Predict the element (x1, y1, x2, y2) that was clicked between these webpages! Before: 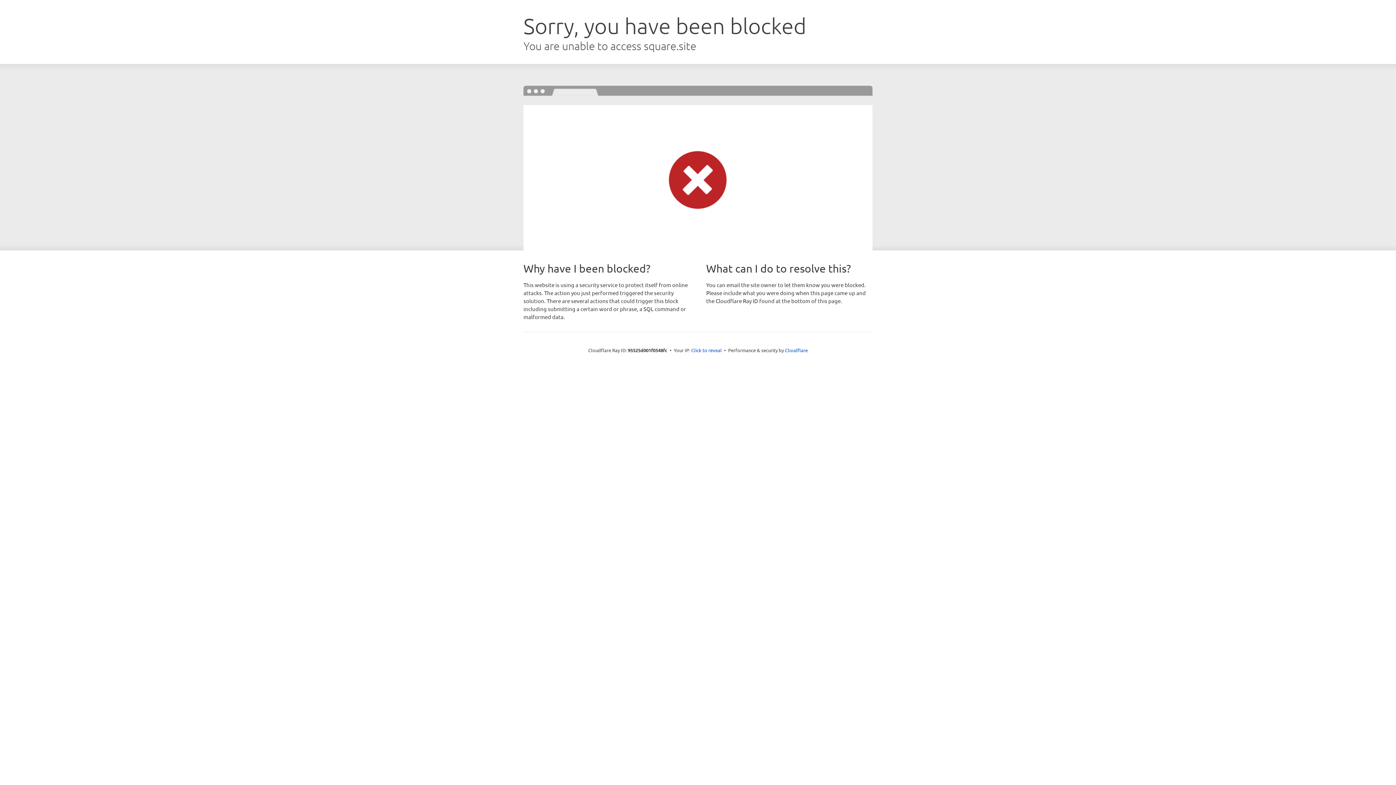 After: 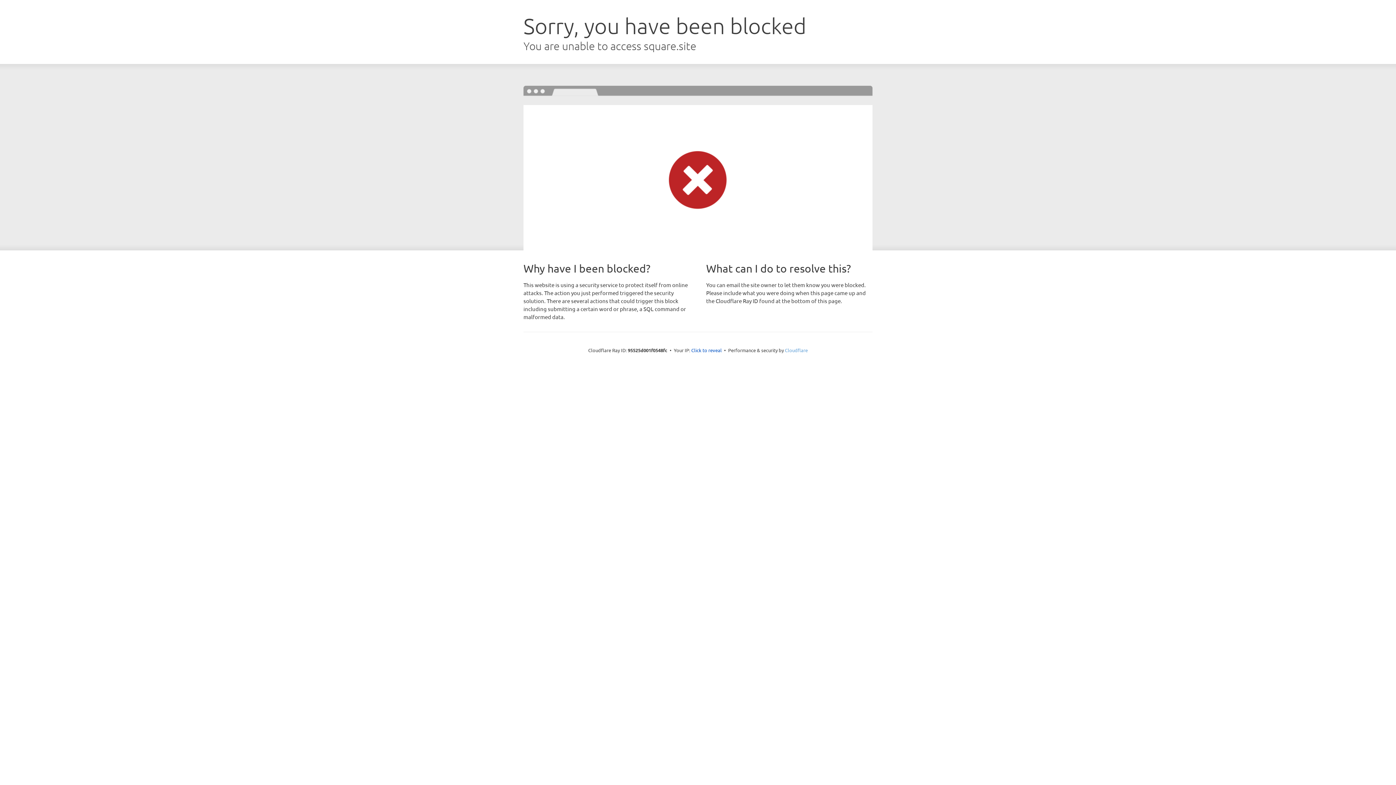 Action: label: Cloudflare bbox: (785, 347, 808, 353)